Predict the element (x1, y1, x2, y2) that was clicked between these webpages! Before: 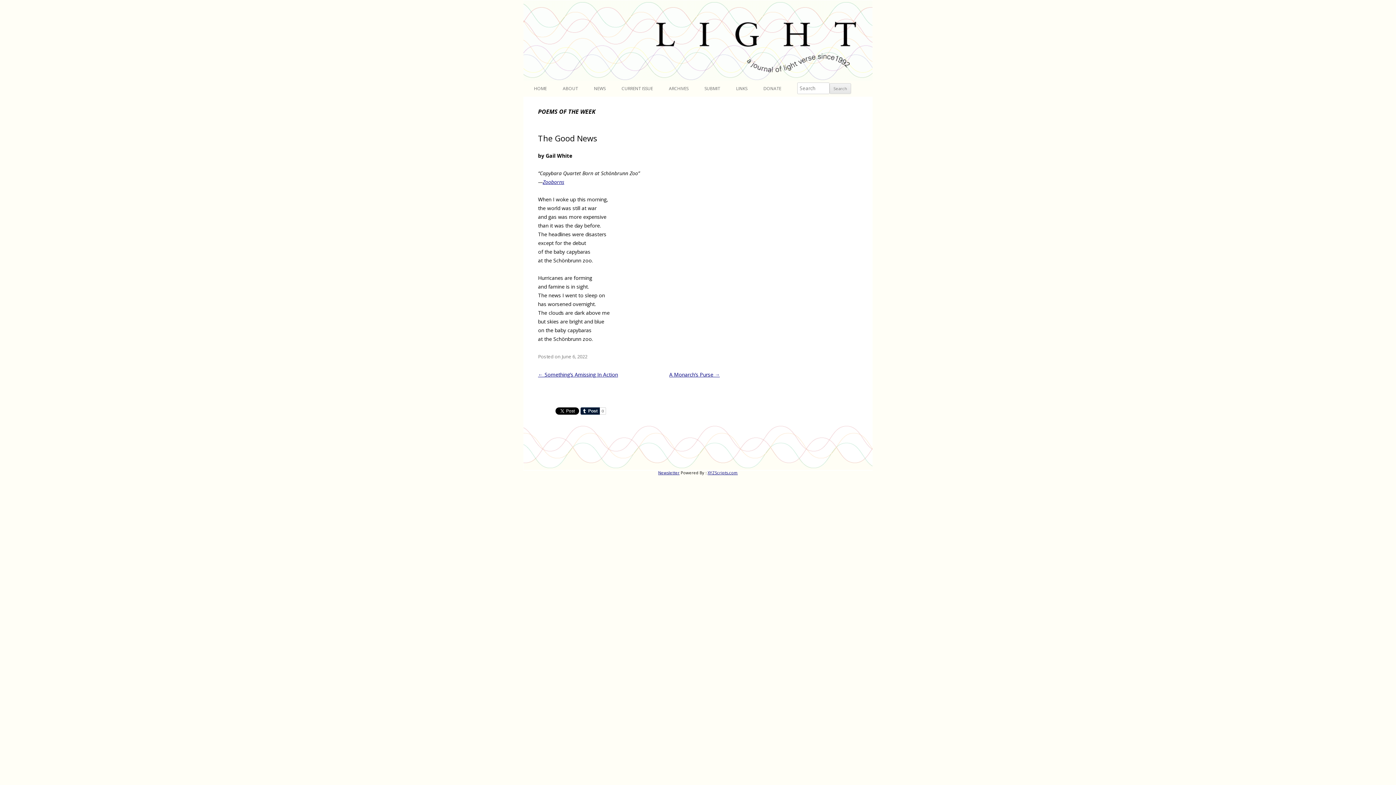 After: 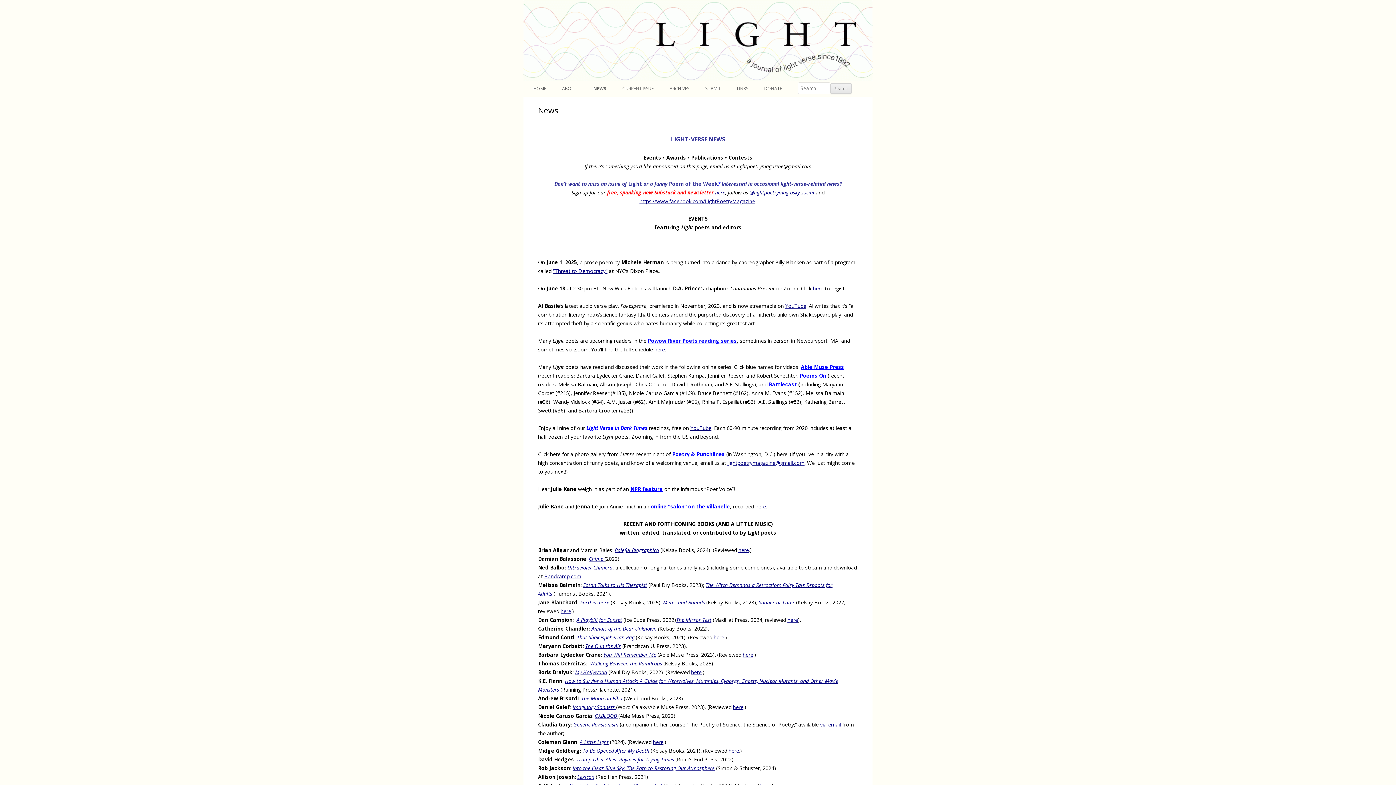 Action: bbox: (594, 80, 605, 96) label: NEWS